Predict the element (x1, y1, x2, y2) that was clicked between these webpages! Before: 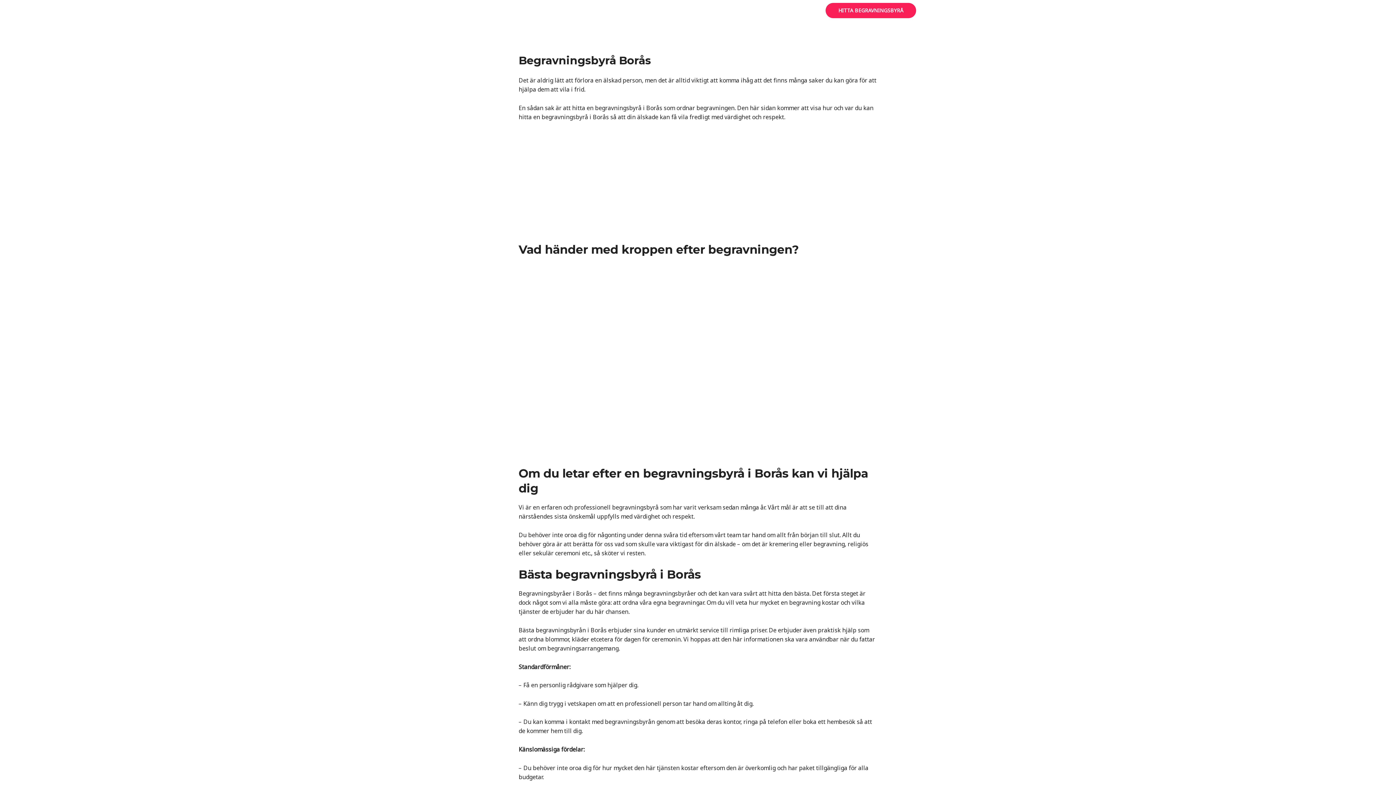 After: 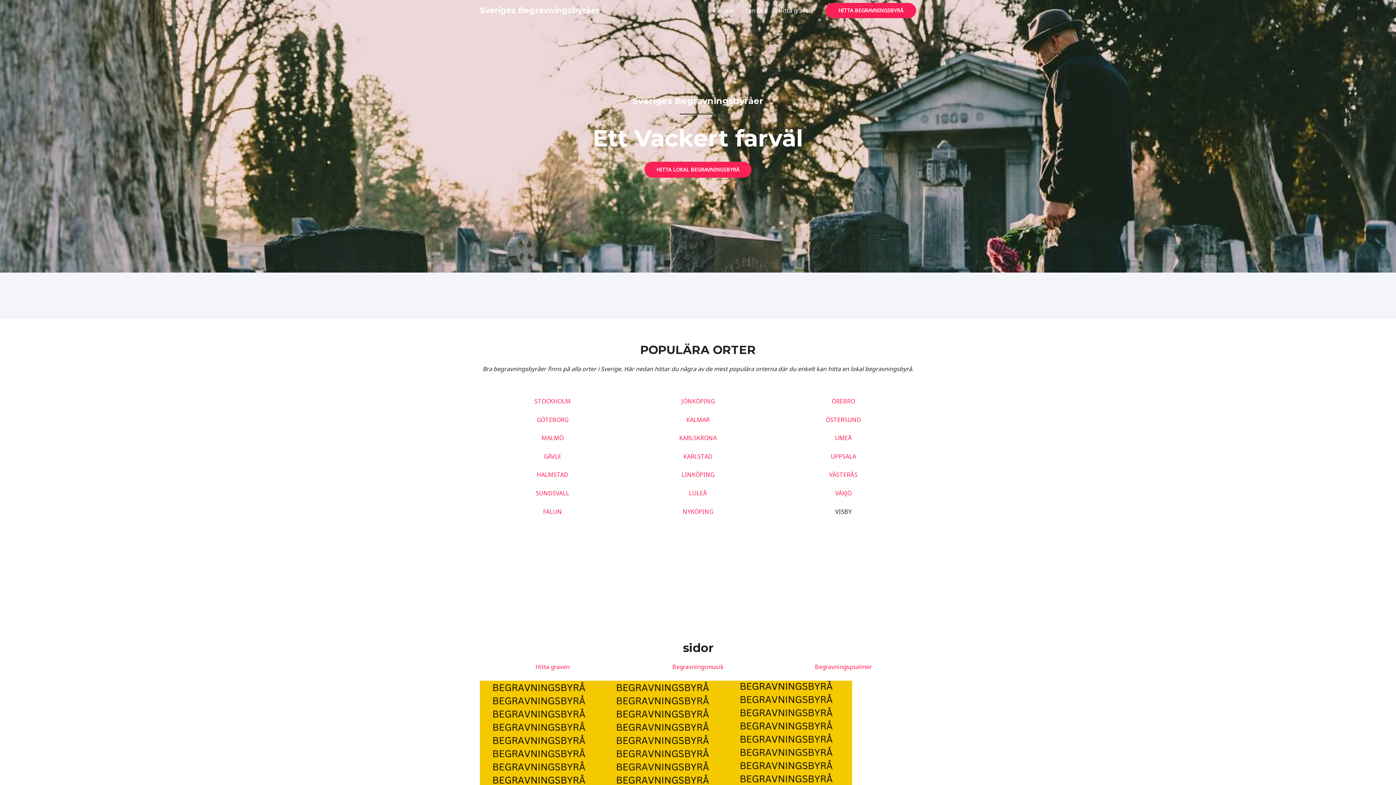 Action: label: Sveriges Begravningsbyråer bbox: (480, 5, 600, 15)